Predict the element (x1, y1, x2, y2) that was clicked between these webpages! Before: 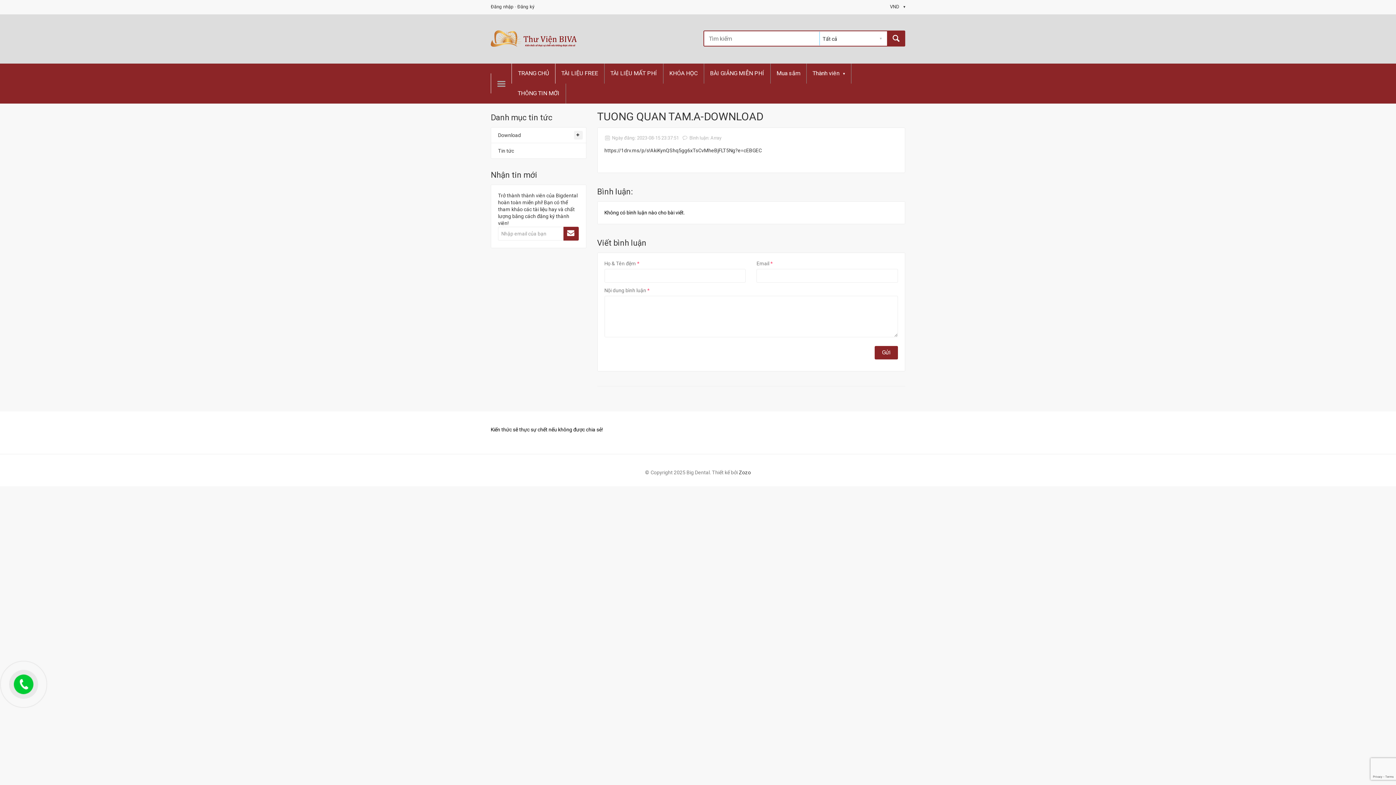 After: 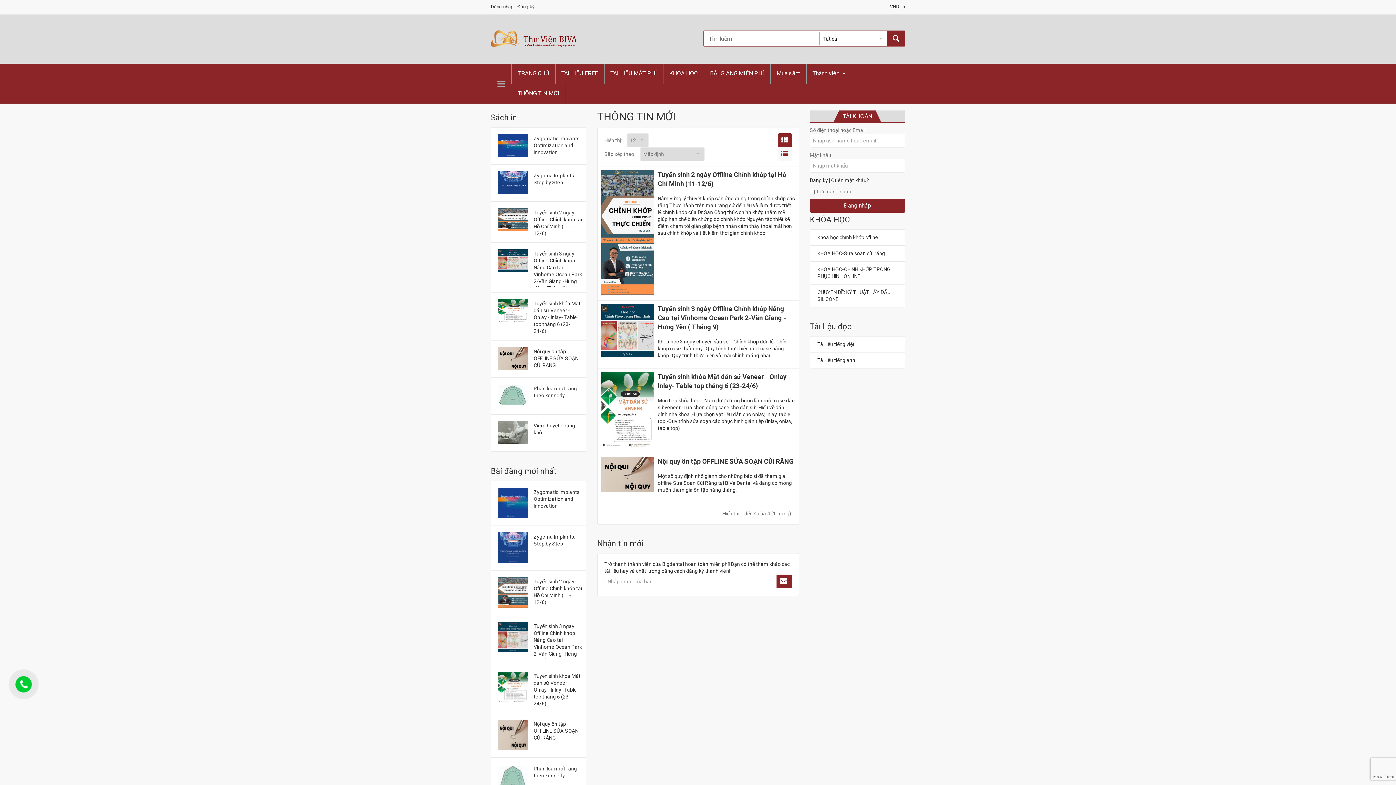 Action: bbox: (511, 83, 566, 103) label: THÔNG TIN MỚI